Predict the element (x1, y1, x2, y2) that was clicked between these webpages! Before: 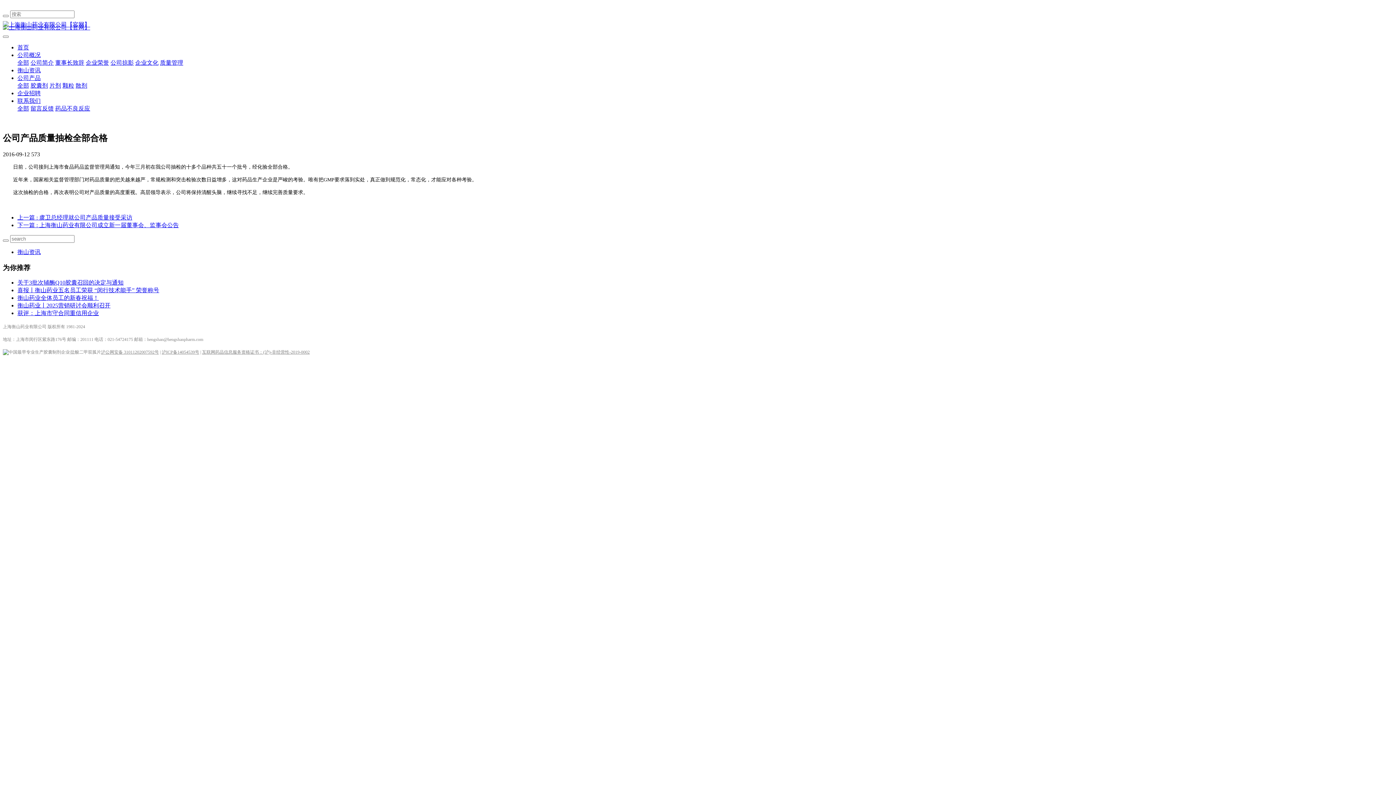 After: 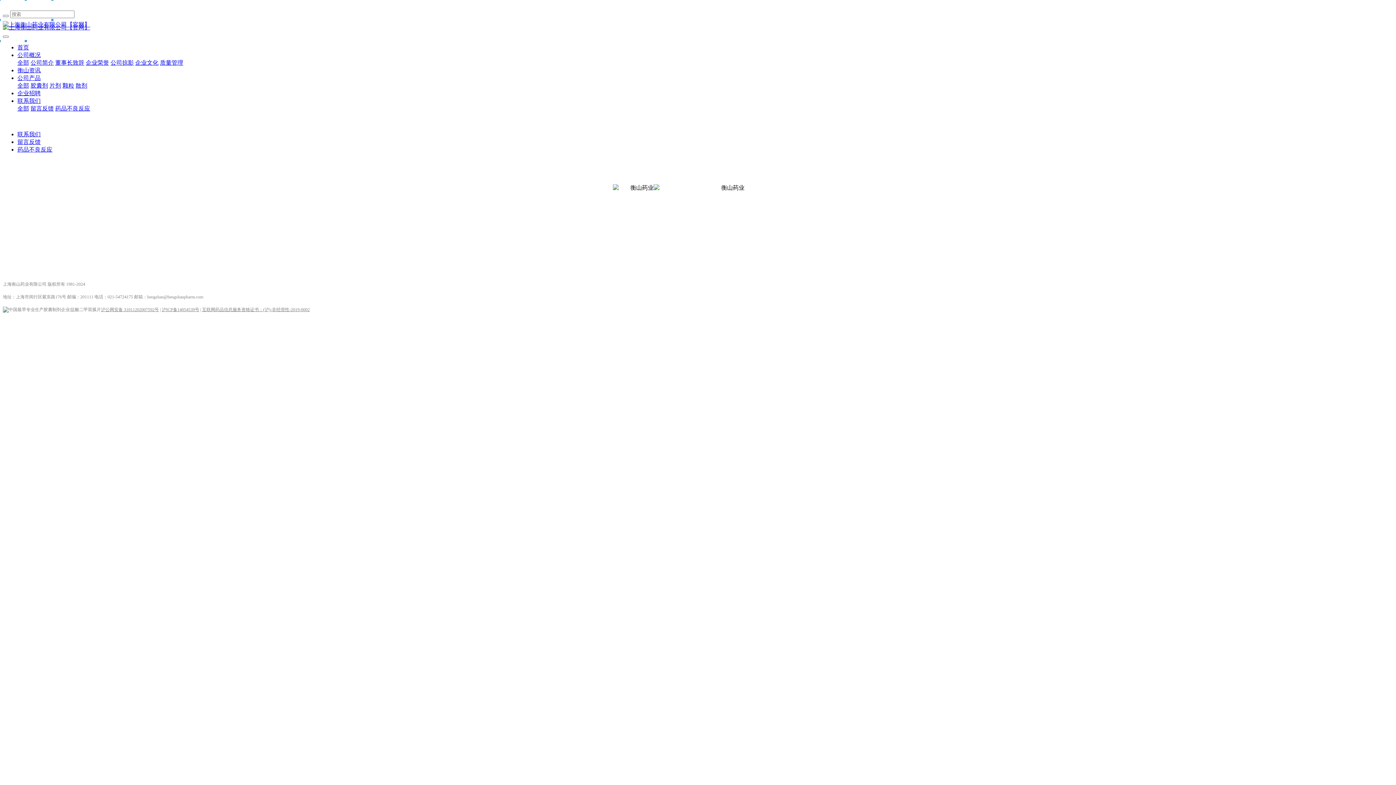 Action: label: 全部 bbox: (17, 105, 29, 111)